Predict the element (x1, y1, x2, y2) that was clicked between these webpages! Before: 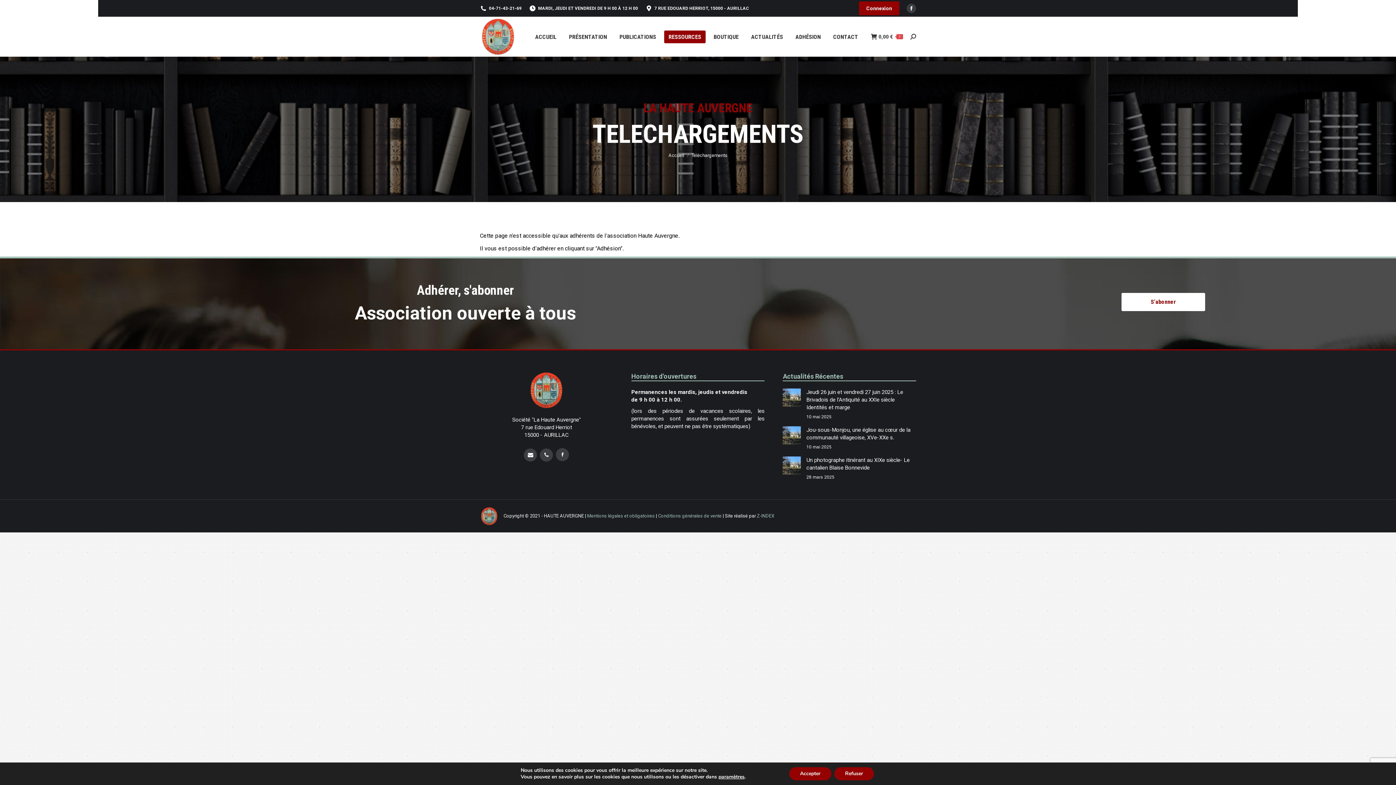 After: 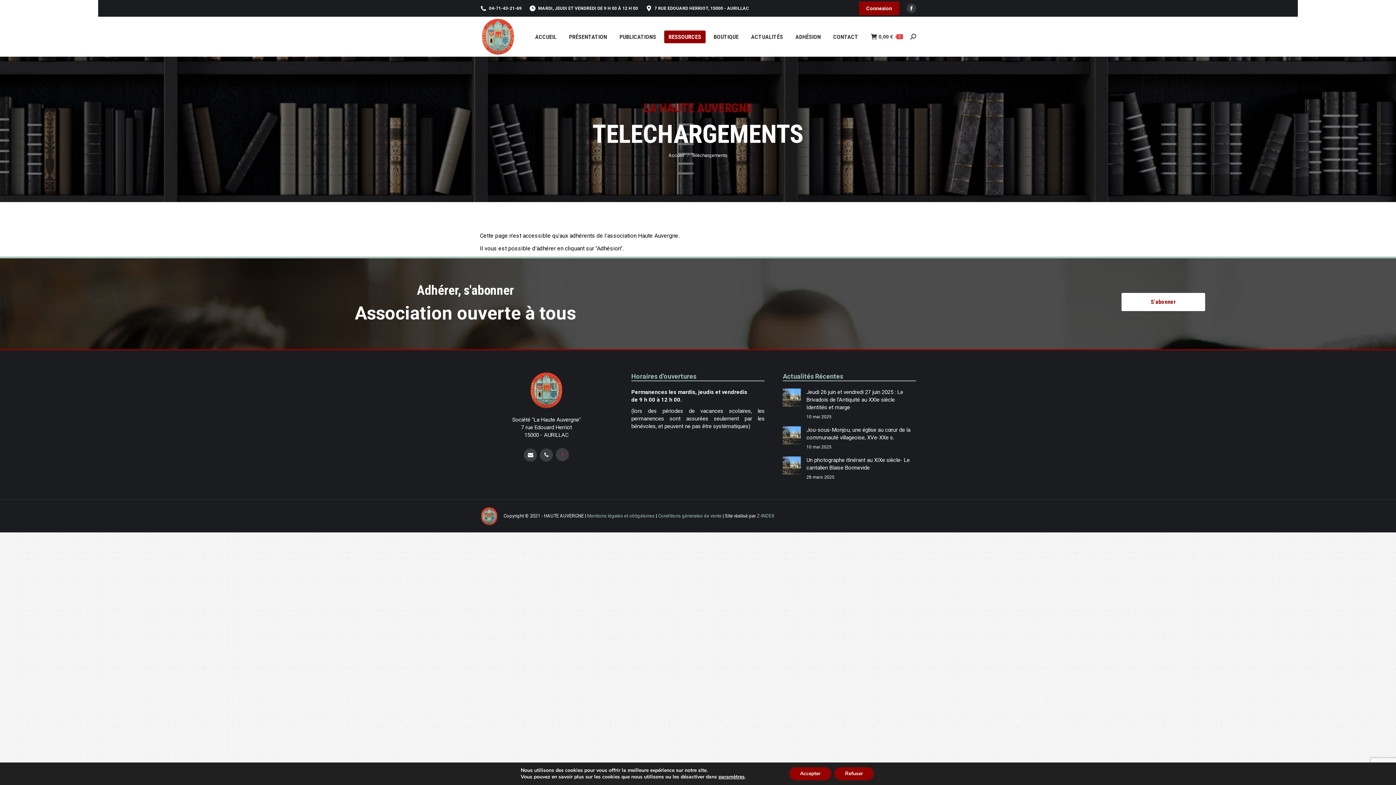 Action: bbox: (556, 452, 569, 457)